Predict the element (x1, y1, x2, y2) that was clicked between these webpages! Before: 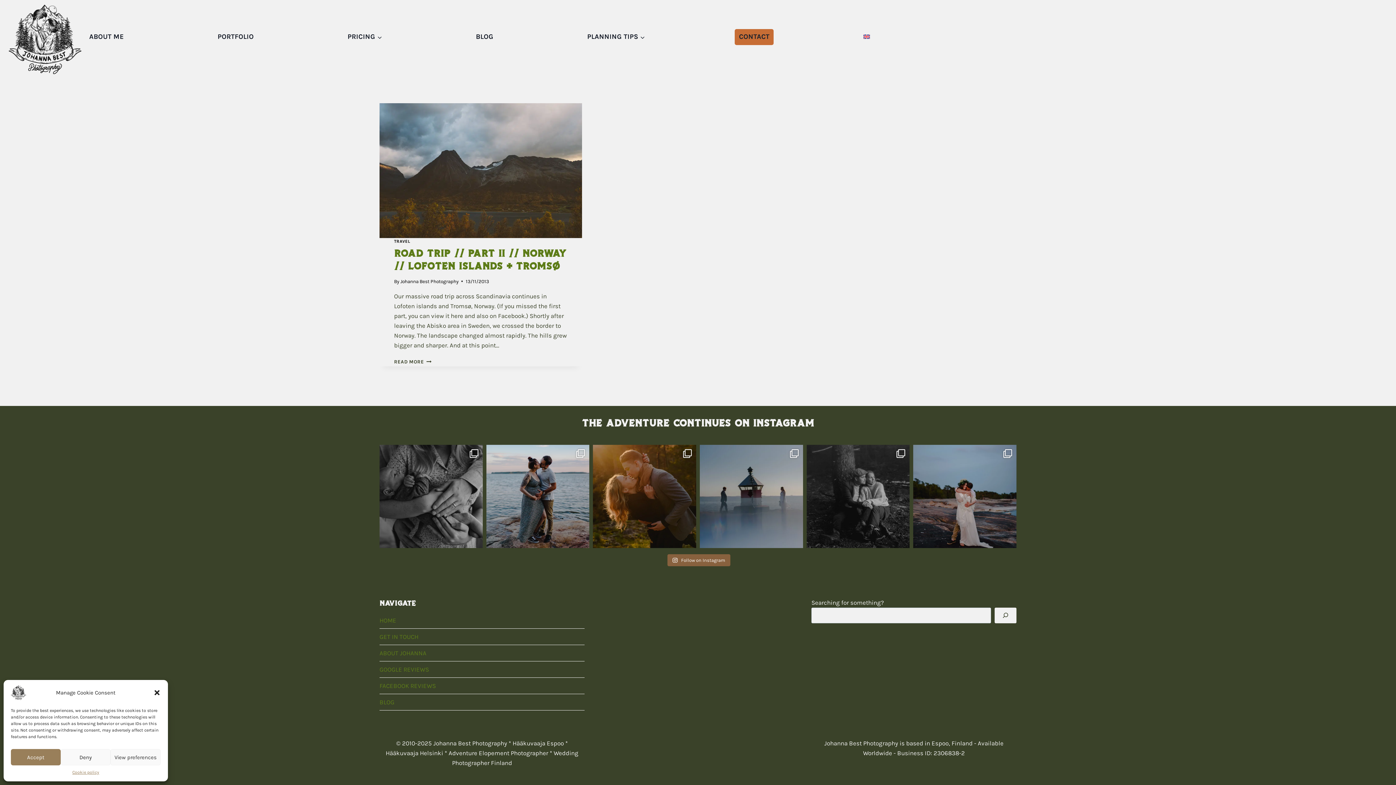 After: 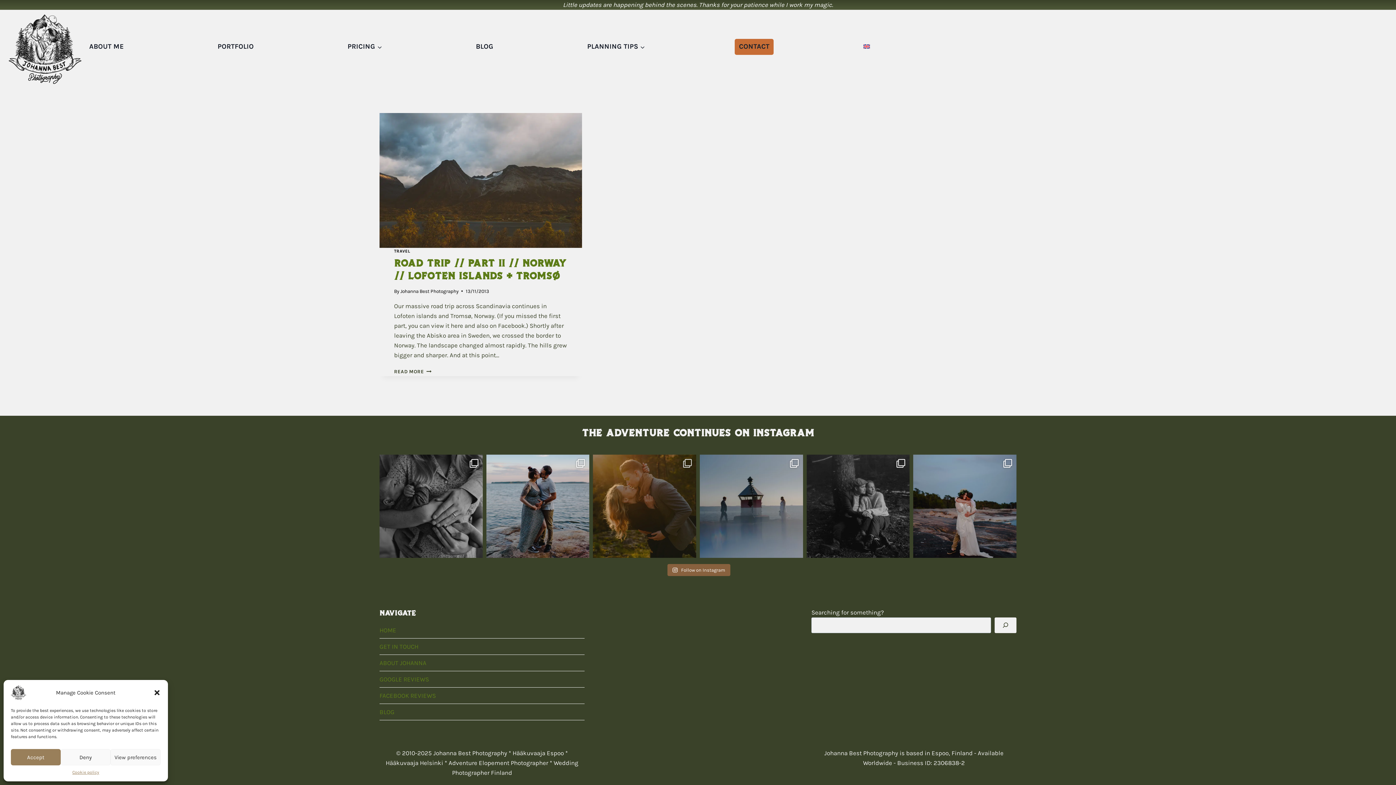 Action: label: Tiedän ettei ole vielä edes kesä, mutta saako j bbox: (593, 445, 696, 548)